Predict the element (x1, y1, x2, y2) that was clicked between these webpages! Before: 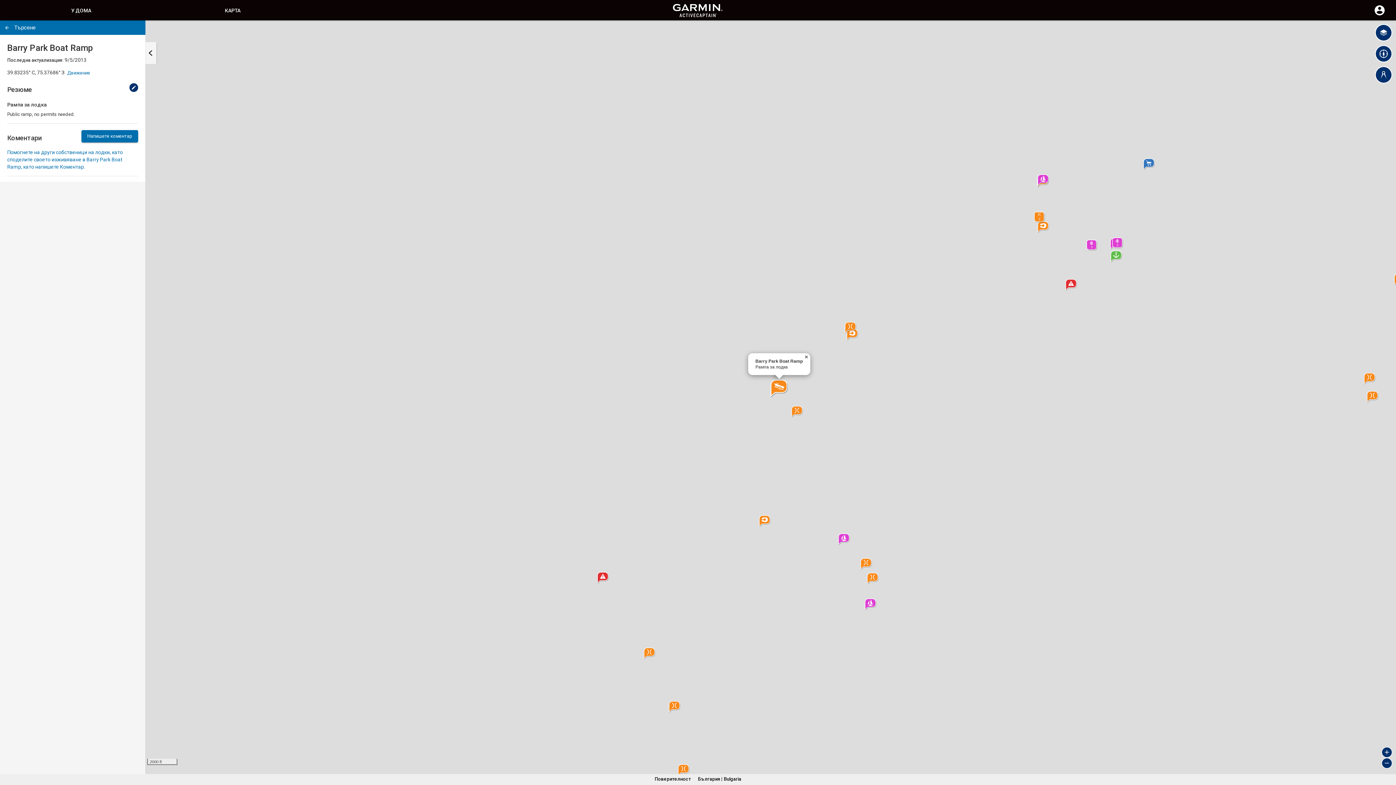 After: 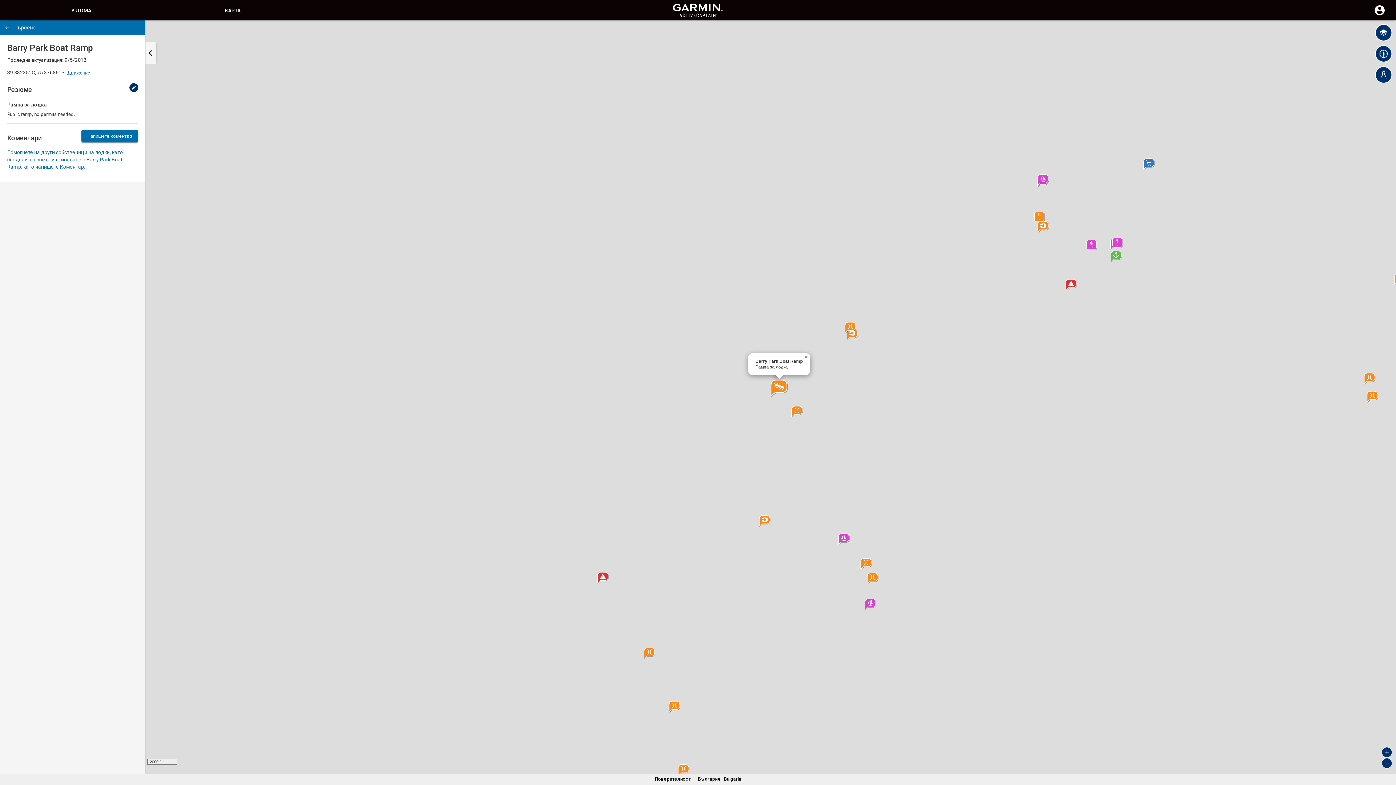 Action: label: Поверителност bbox: (654, 776, 690, 782)